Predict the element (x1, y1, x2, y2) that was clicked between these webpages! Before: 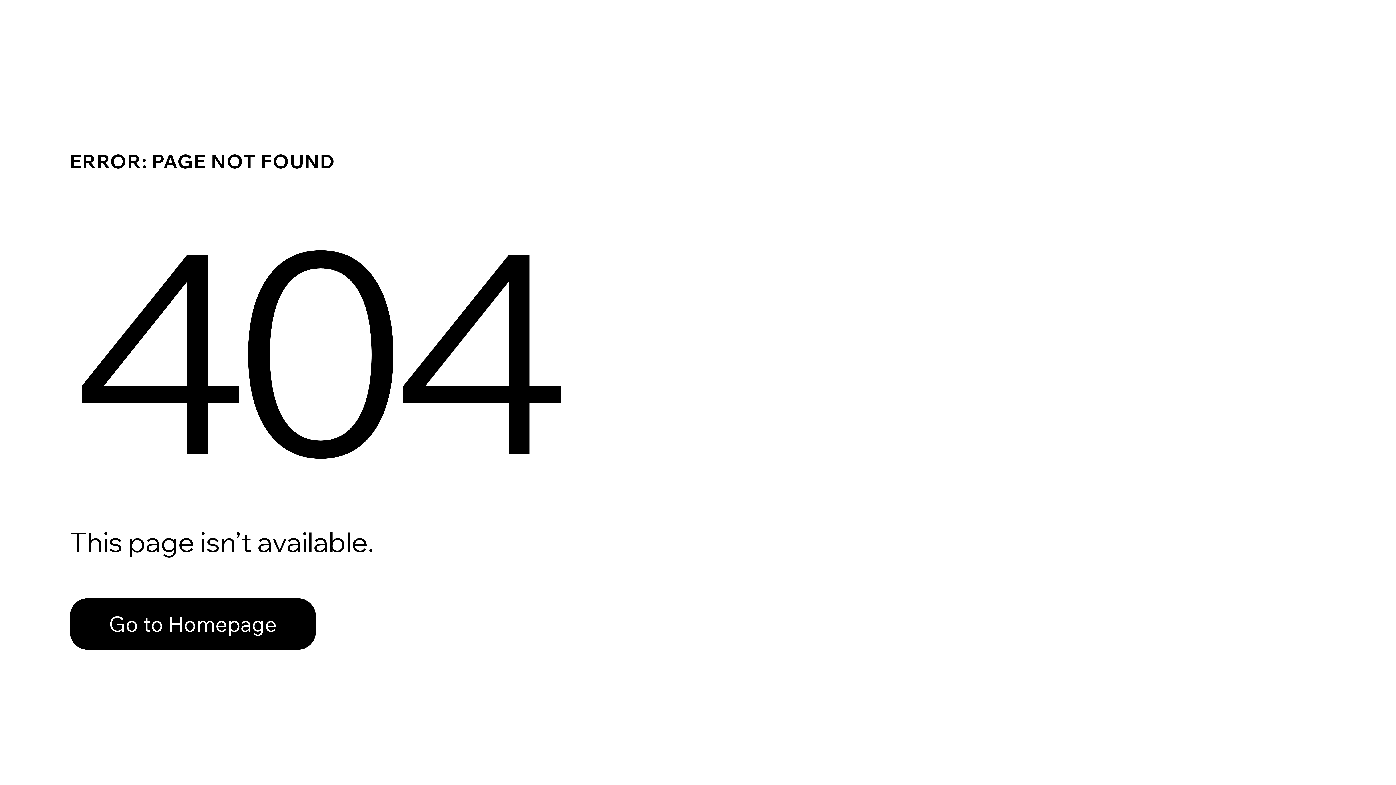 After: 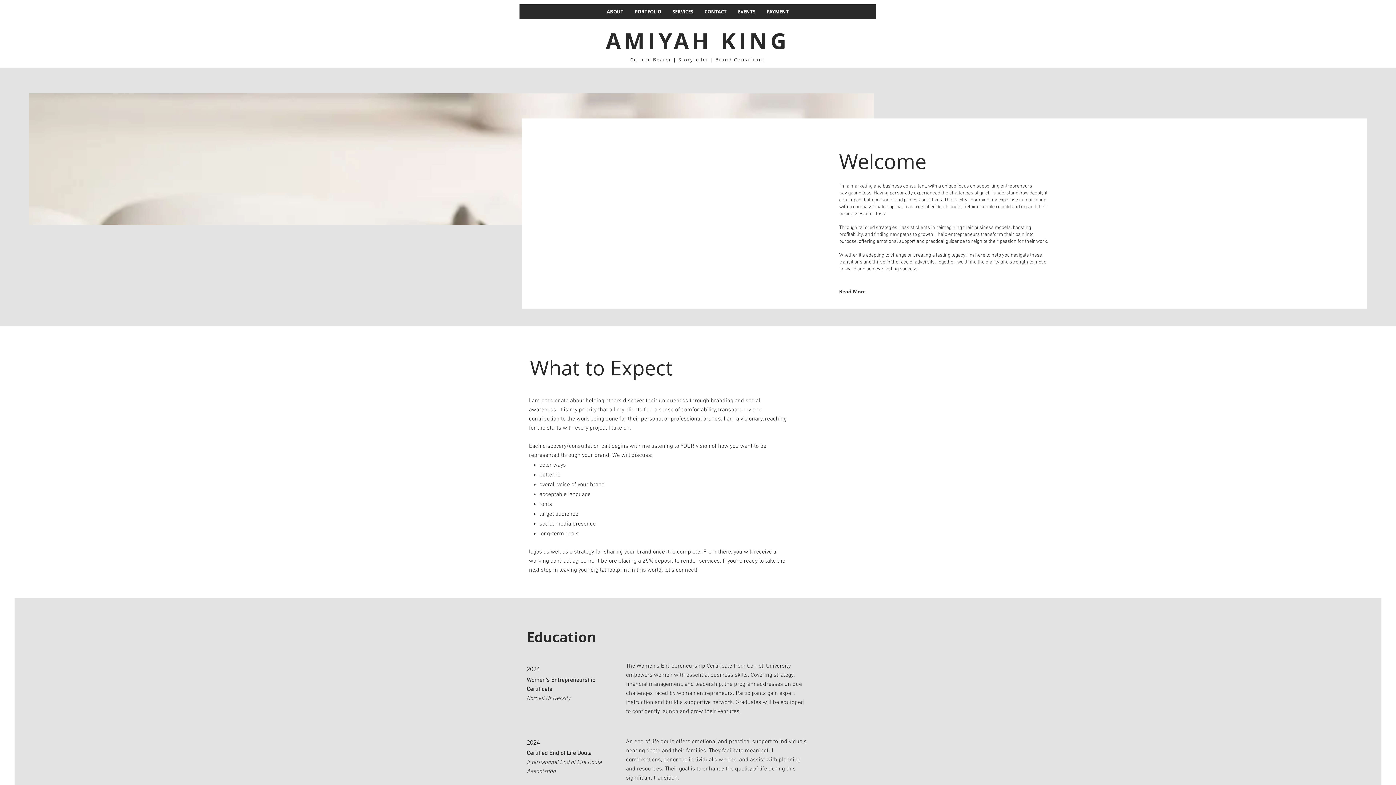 Action: bbox: (69, 582, 768, 659) label: Go to Homepage